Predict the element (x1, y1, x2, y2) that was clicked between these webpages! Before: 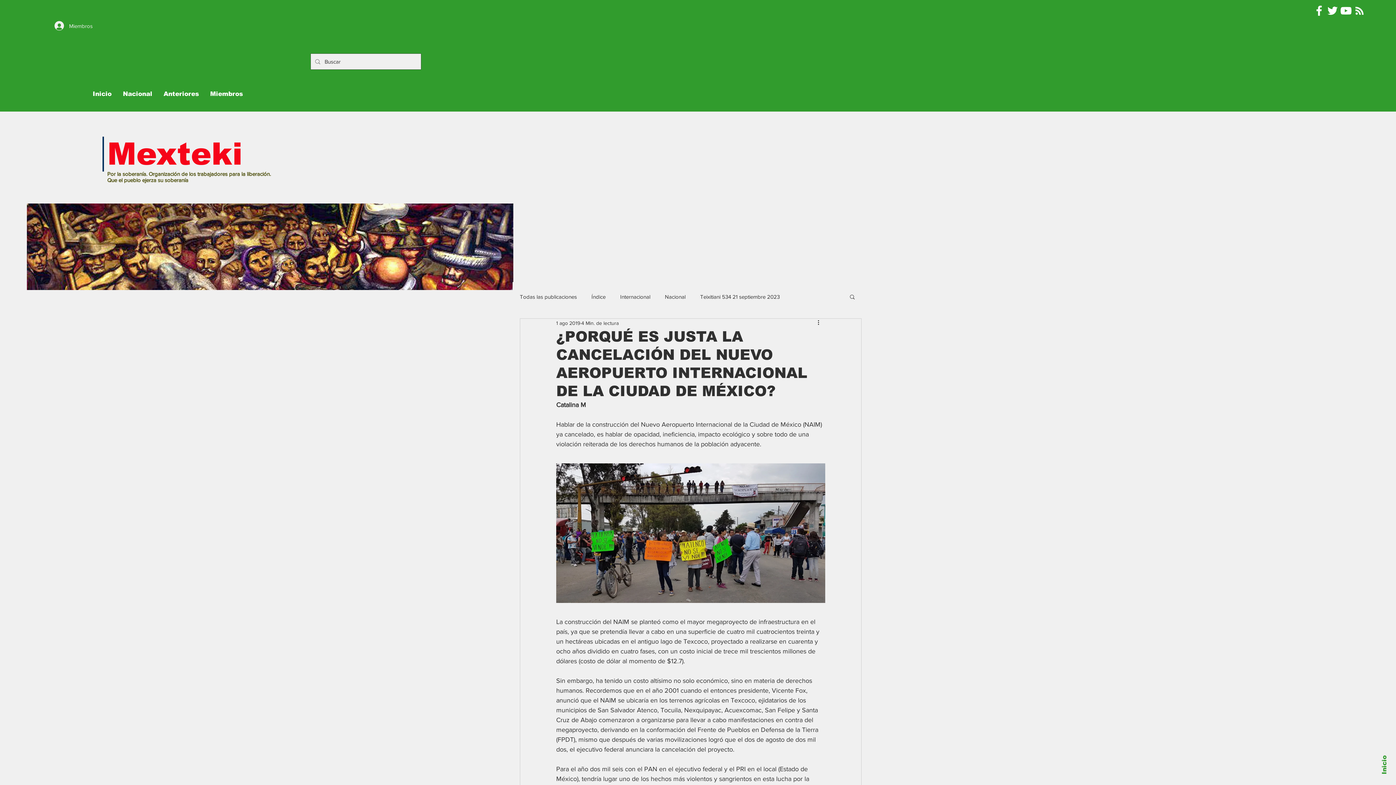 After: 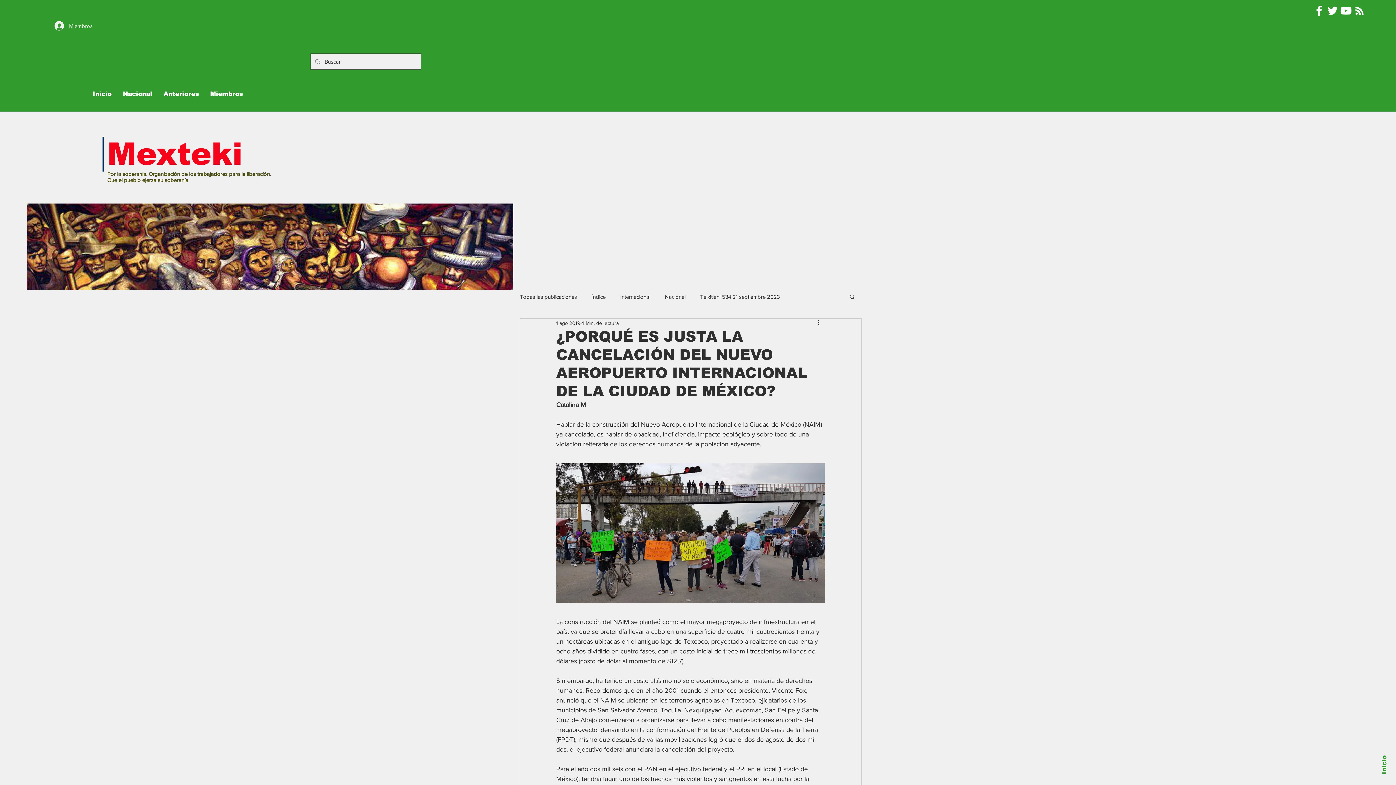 Action: bbox: (1312, 4, 1326, 17) label: Mexteki